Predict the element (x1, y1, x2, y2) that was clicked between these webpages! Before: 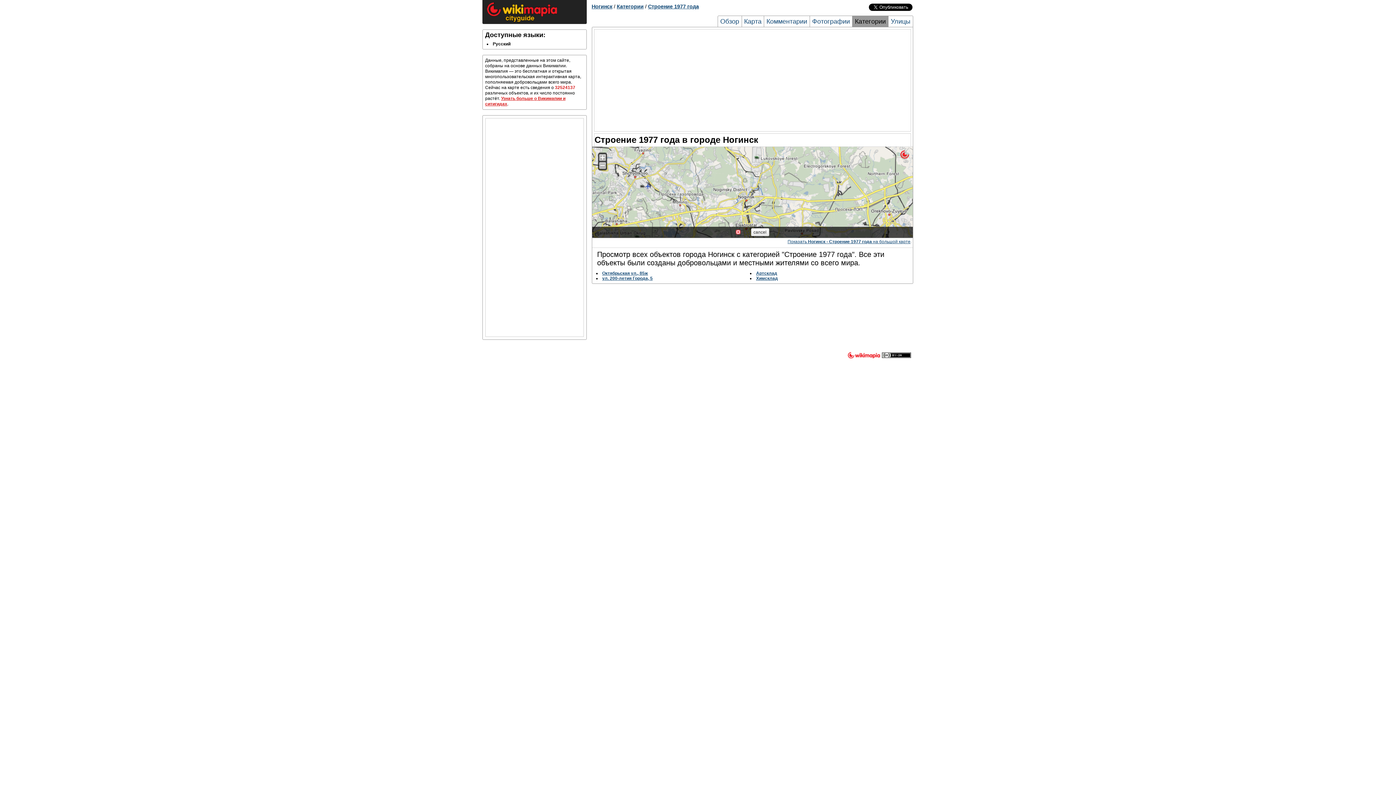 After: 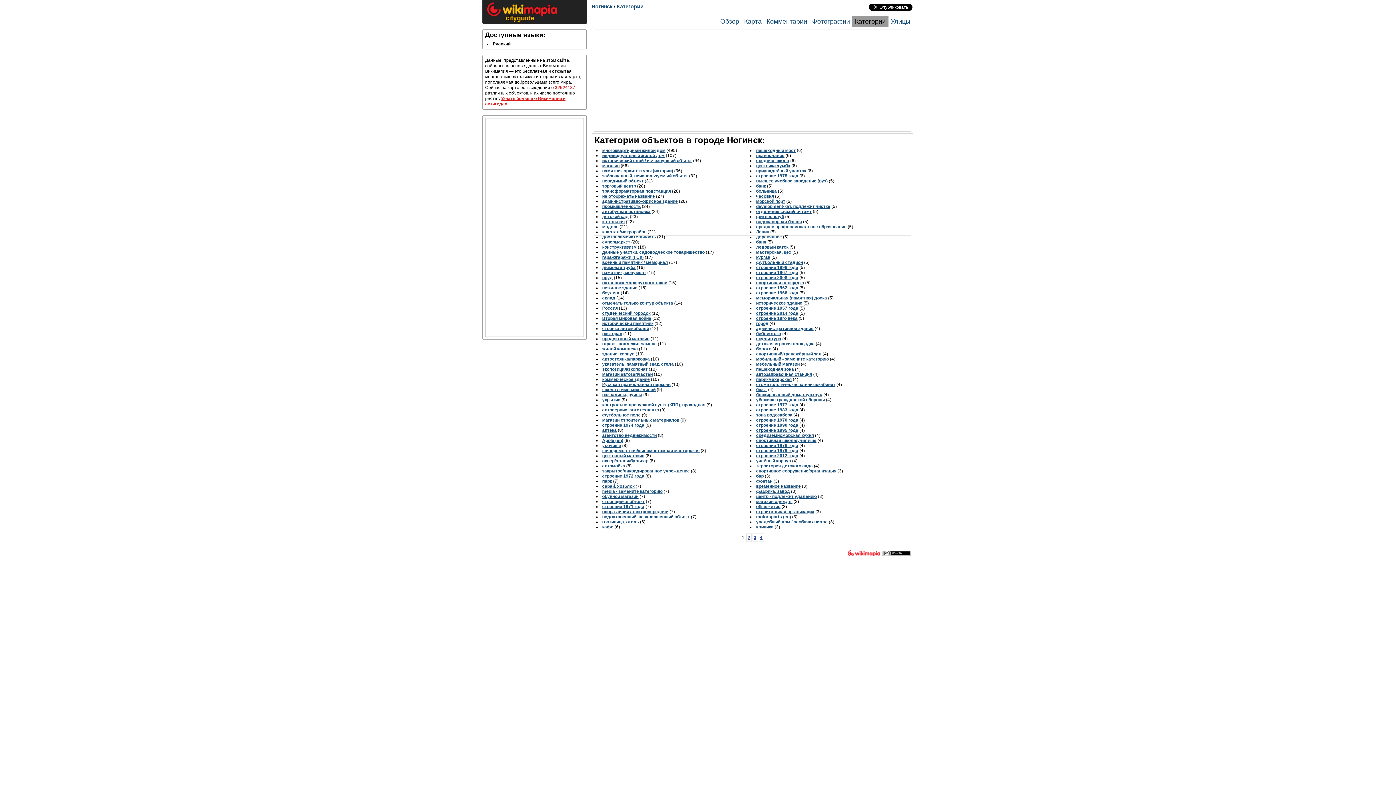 Action: bbox: (616, 3, 643, 9) label: Категории